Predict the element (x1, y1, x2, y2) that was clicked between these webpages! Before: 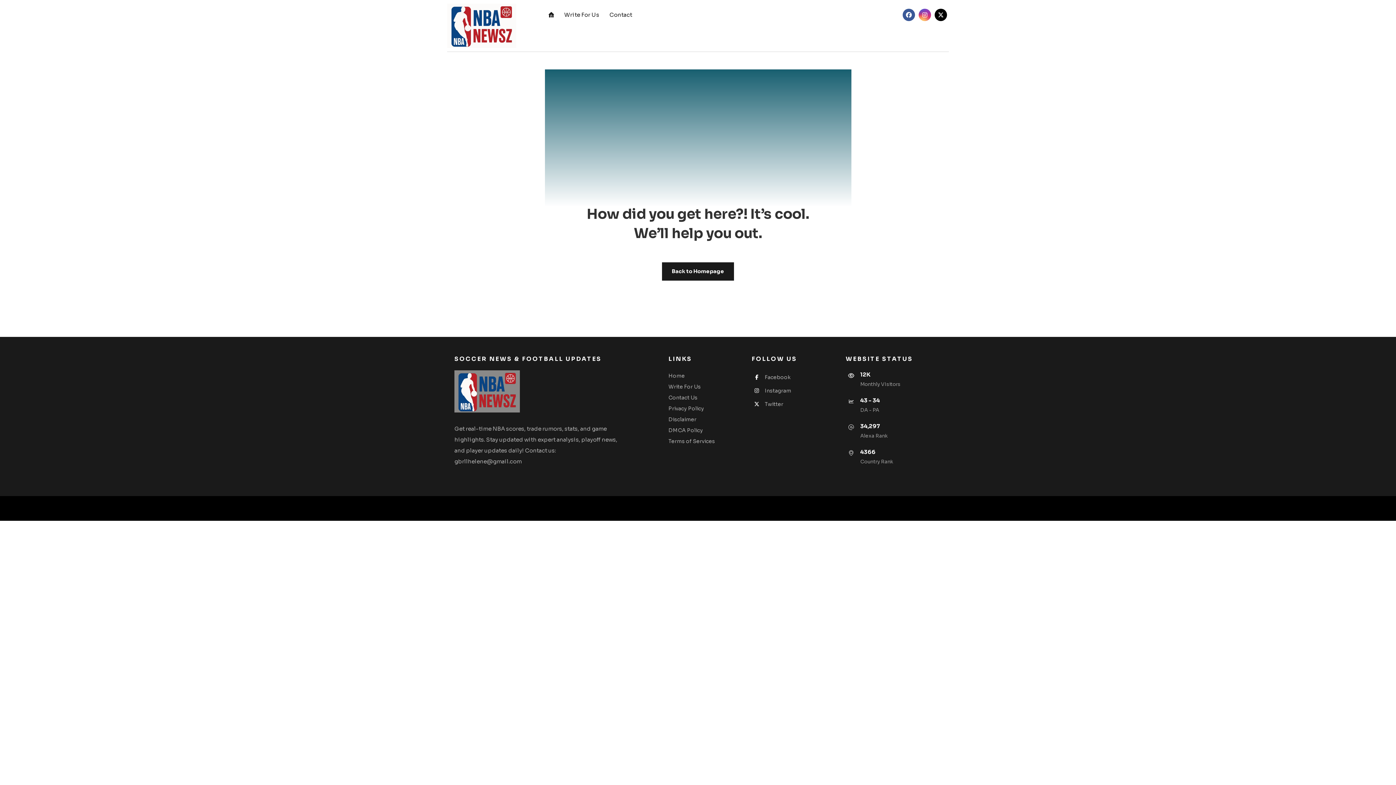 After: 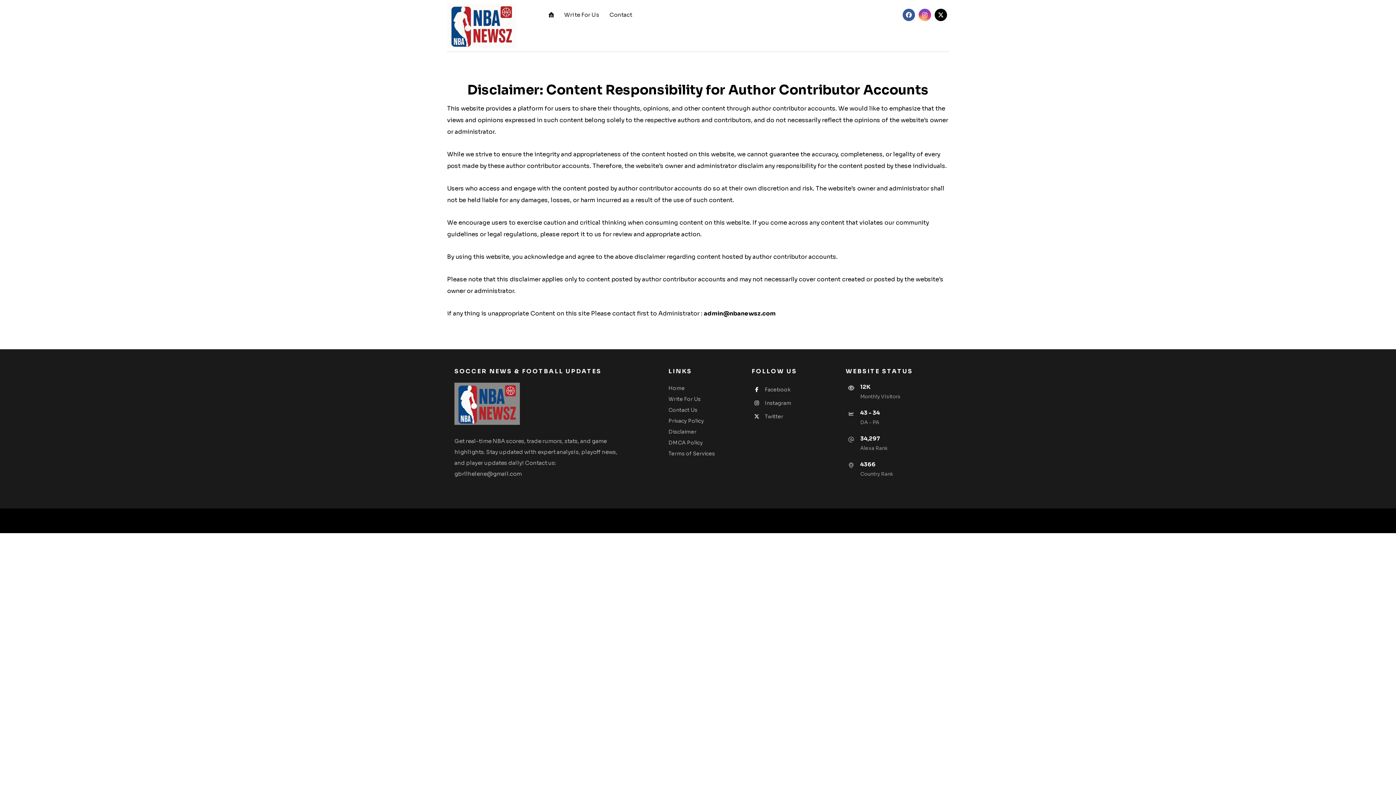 Action: label: Disclaimer bbox: (668, 416, 696, 422)